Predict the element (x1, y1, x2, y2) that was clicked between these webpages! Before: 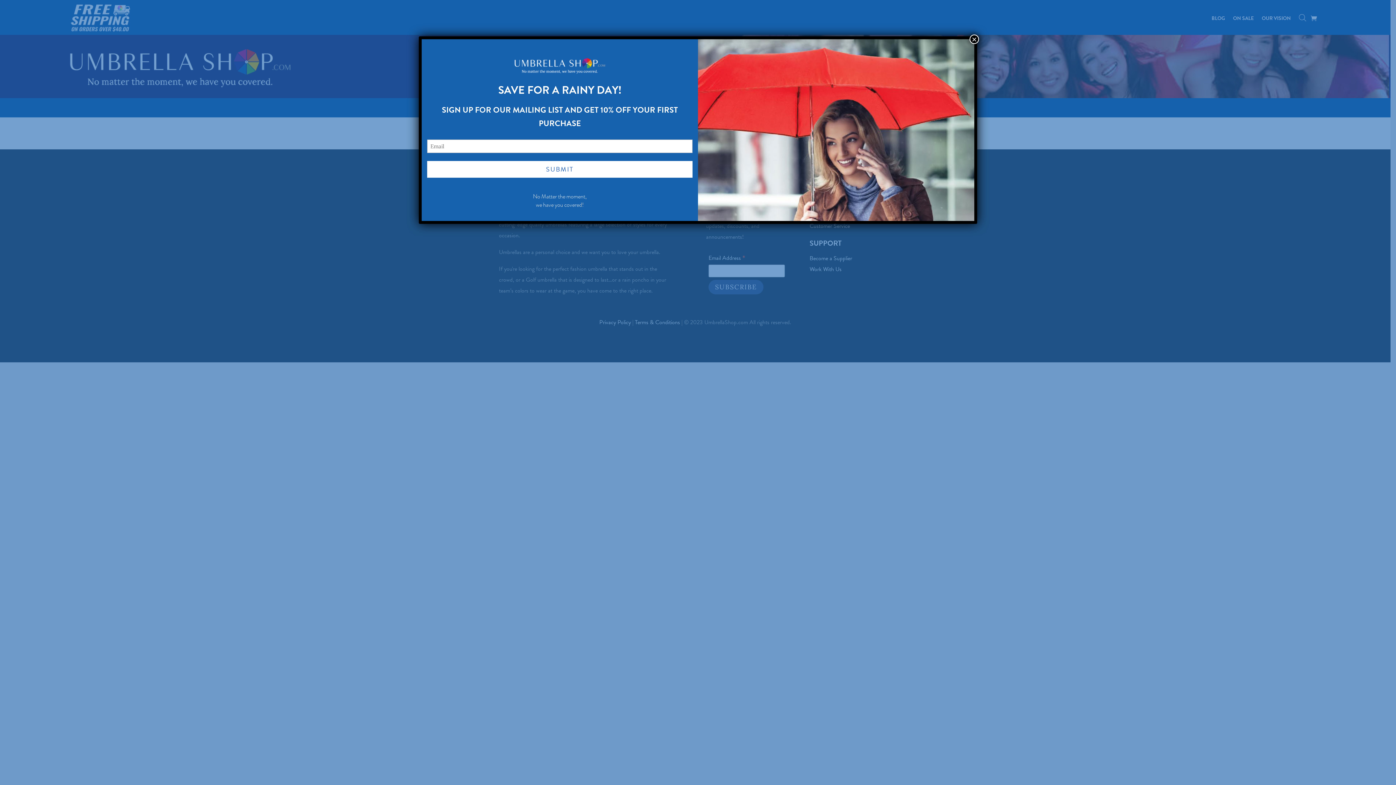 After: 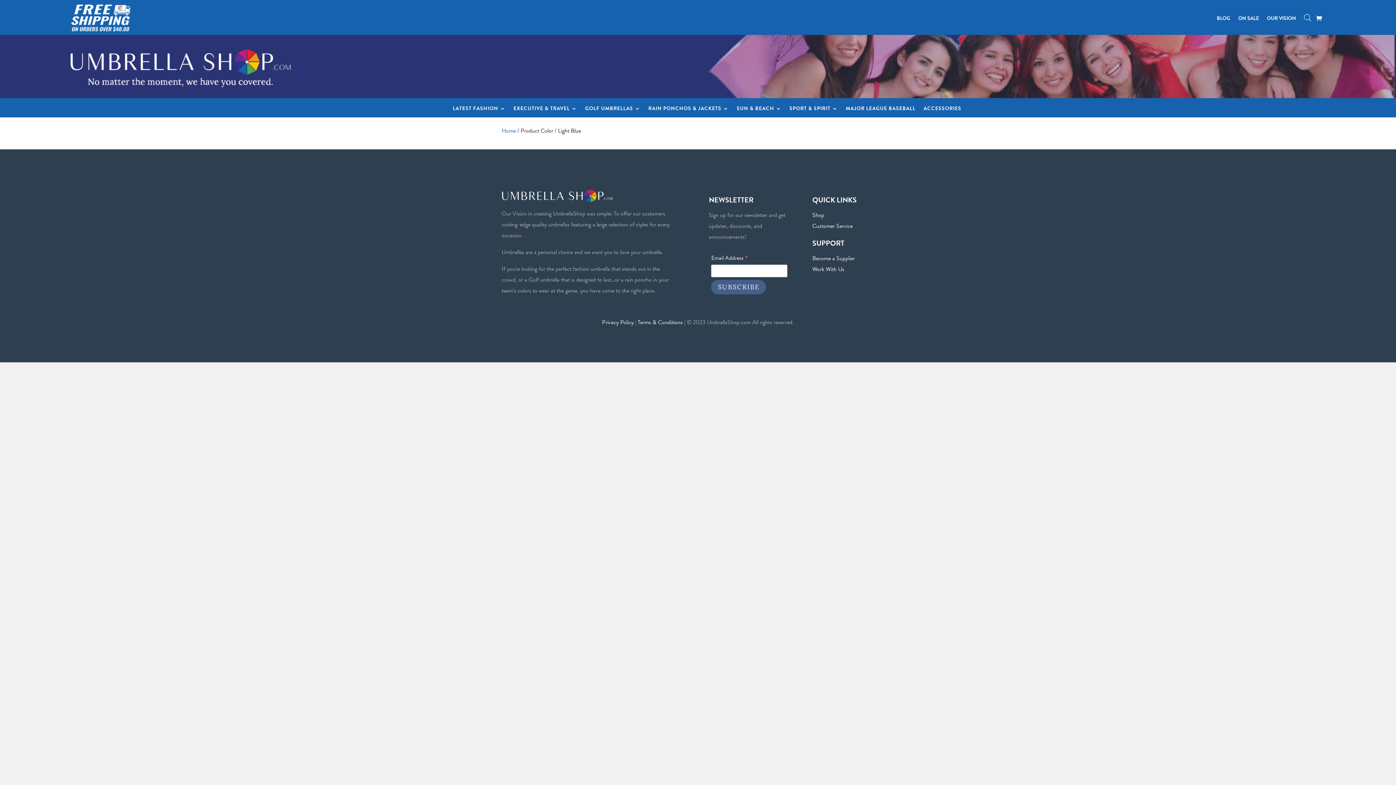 Action: bbox: (969, 34, 979, 44) label: Close